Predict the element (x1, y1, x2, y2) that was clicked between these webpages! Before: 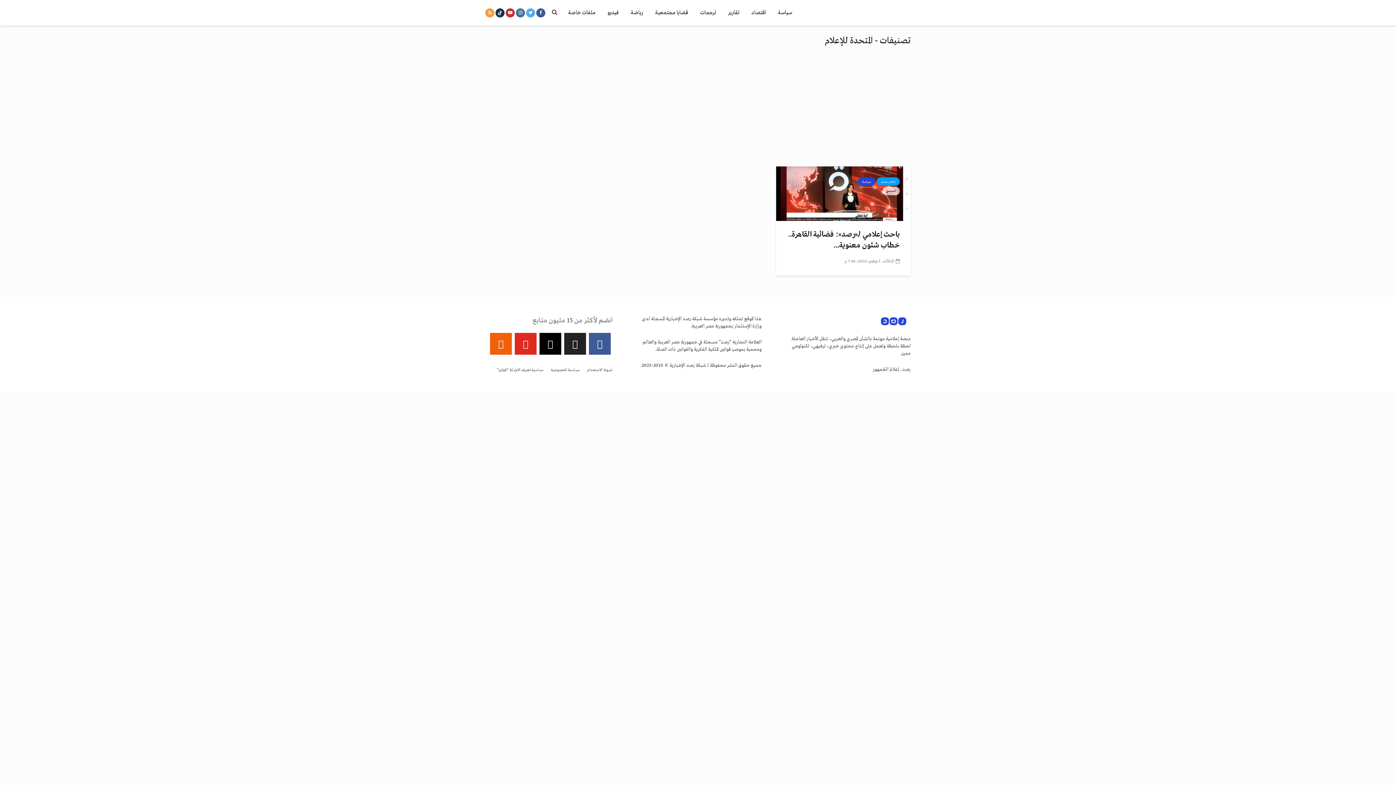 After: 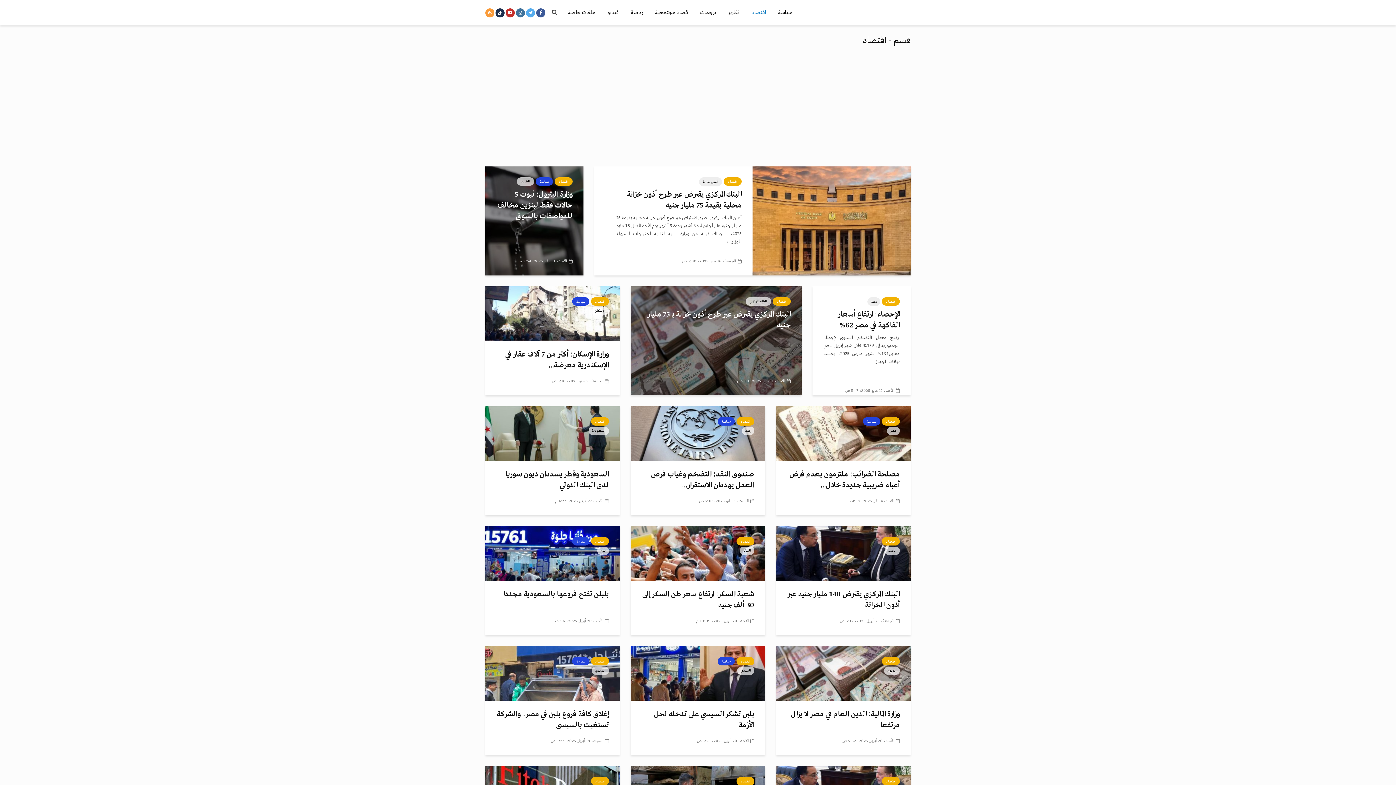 Action: label: اقتصاد bbox: (746, 5, 771, 20)